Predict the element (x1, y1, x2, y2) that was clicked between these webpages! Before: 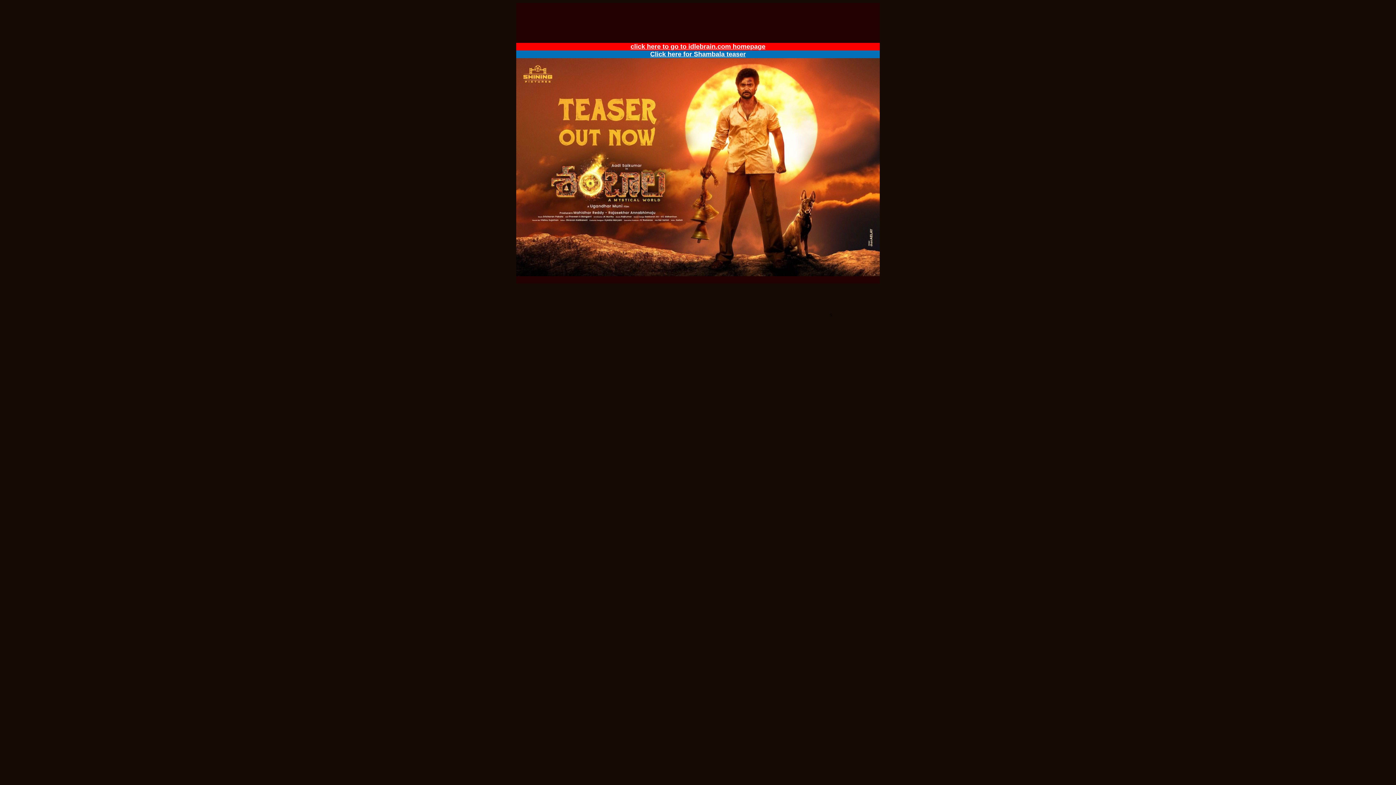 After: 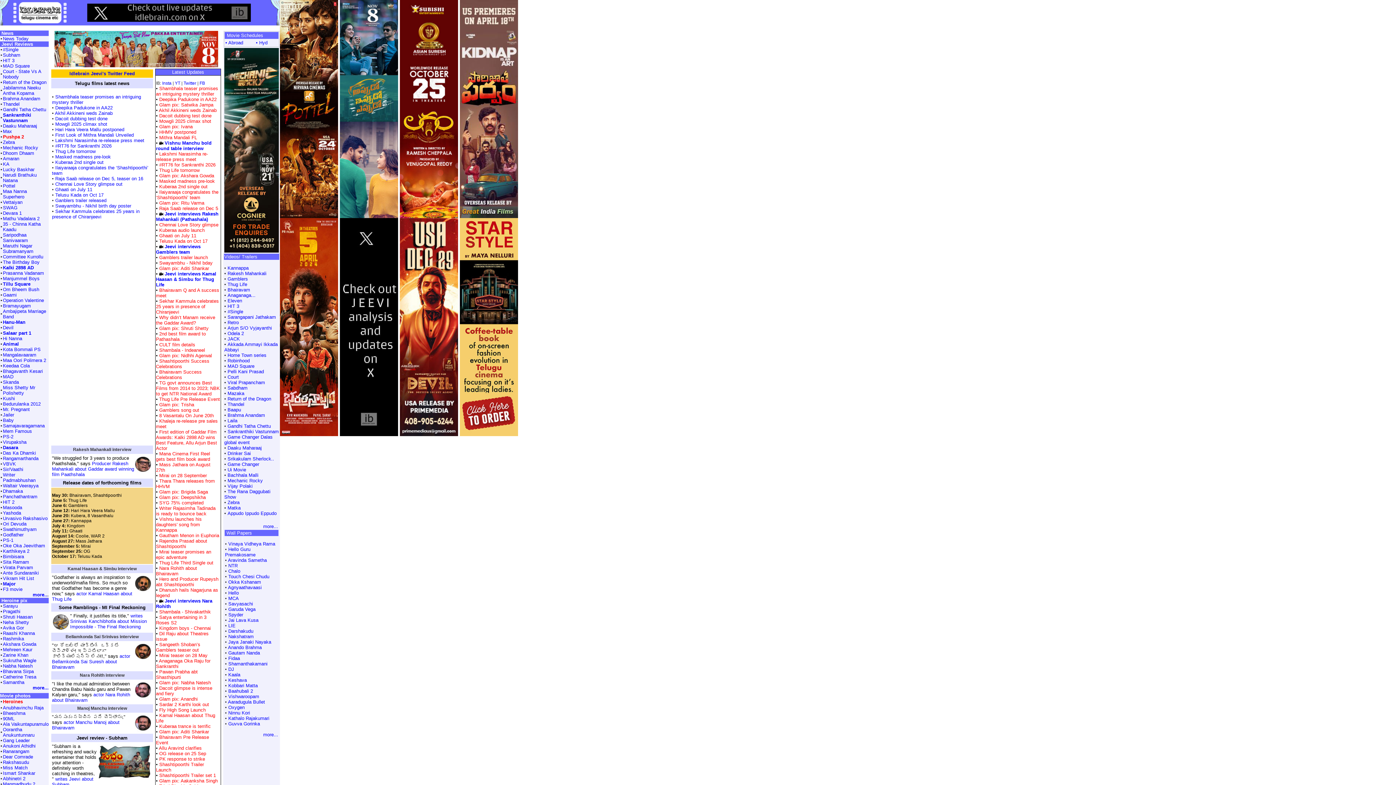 Action: label: click here to go to idlebrain.com homepage bbox: (630, 42, 765, 50)